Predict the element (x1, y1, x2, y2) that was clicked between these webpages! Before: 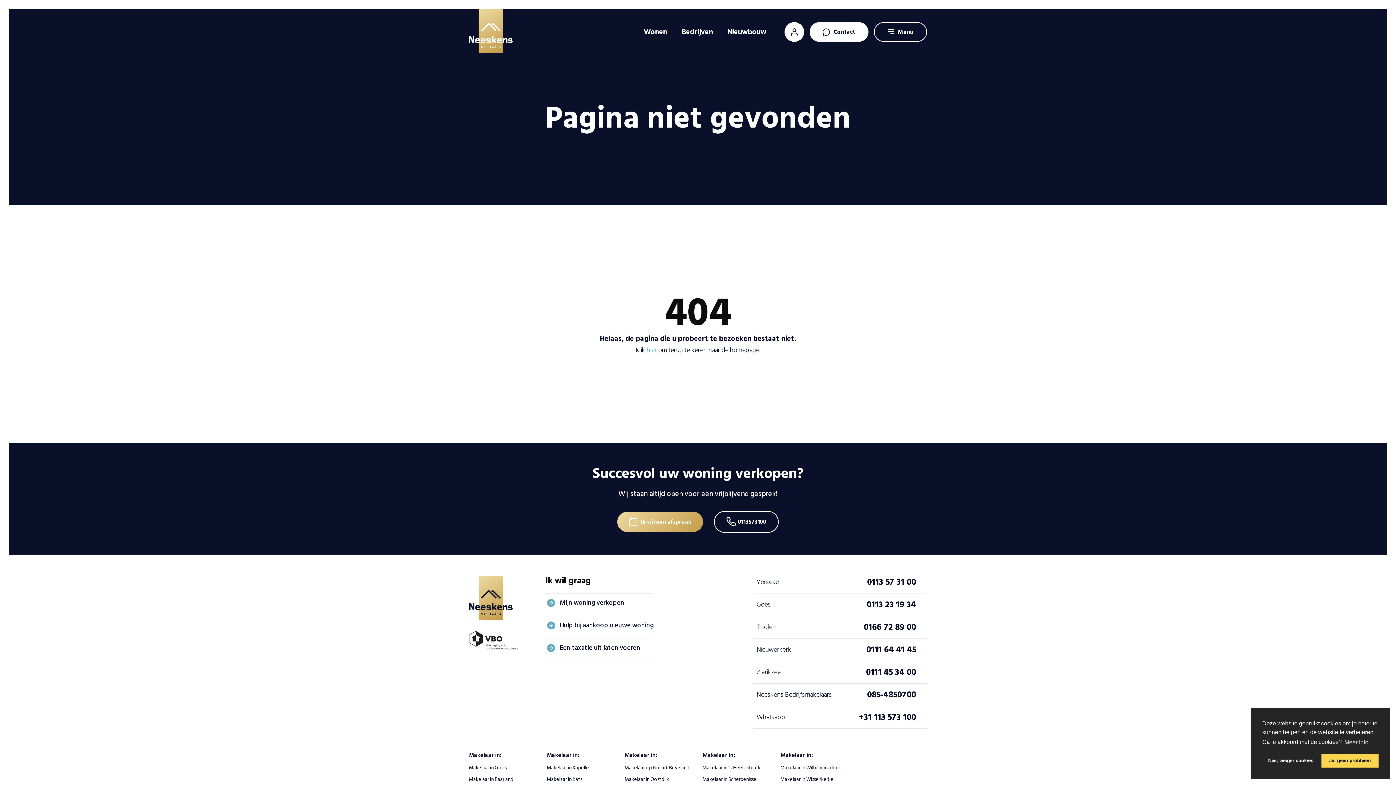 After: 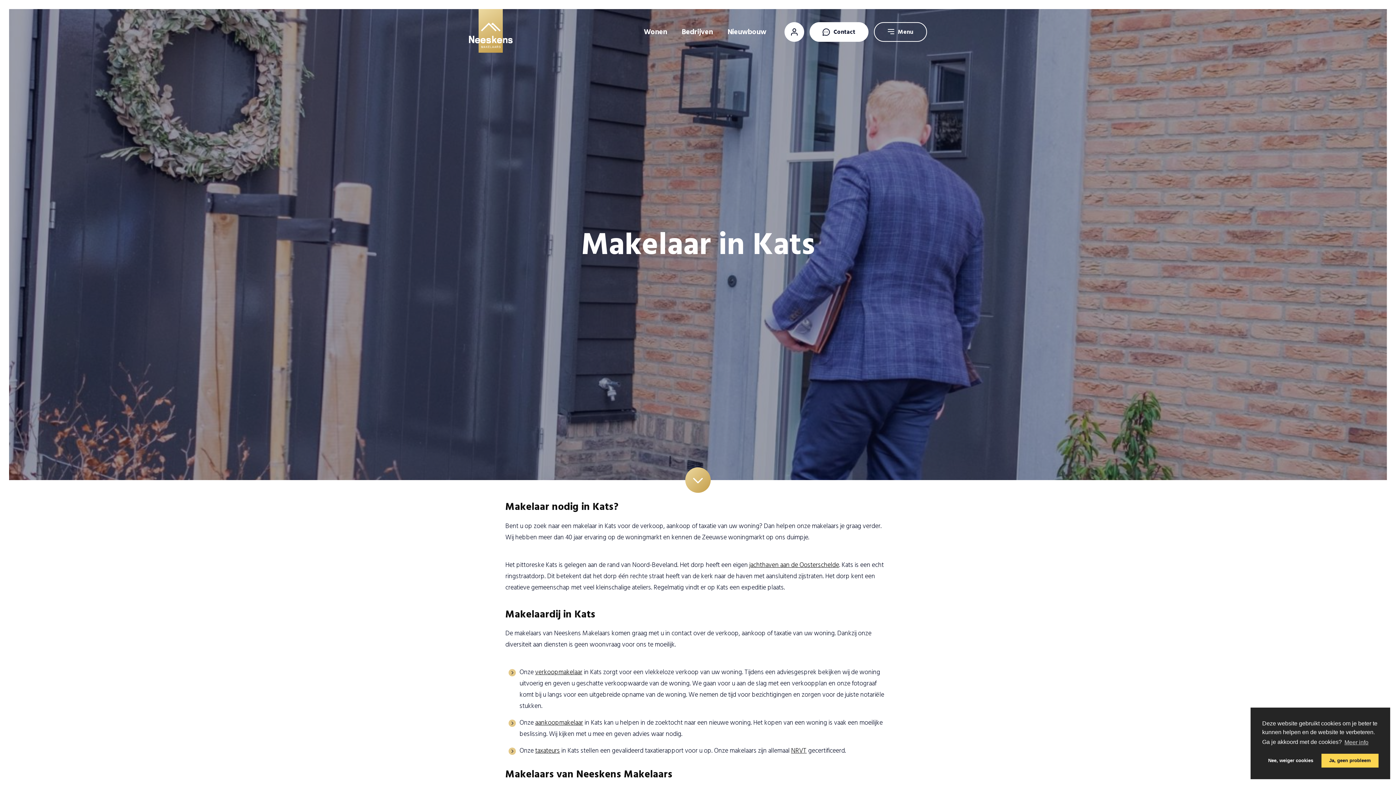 Action: bbox: (546, 775, 582, 784) label: Makelaar in Kats